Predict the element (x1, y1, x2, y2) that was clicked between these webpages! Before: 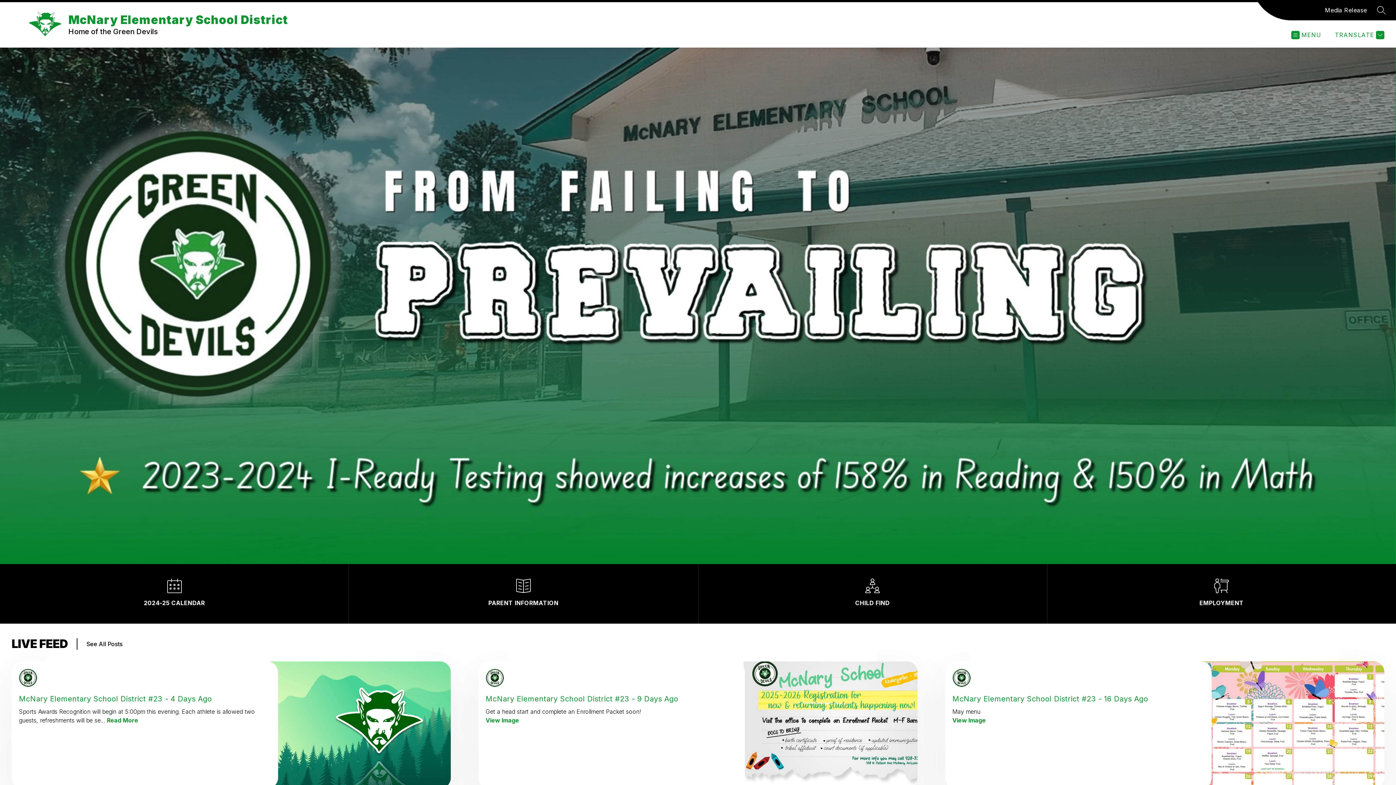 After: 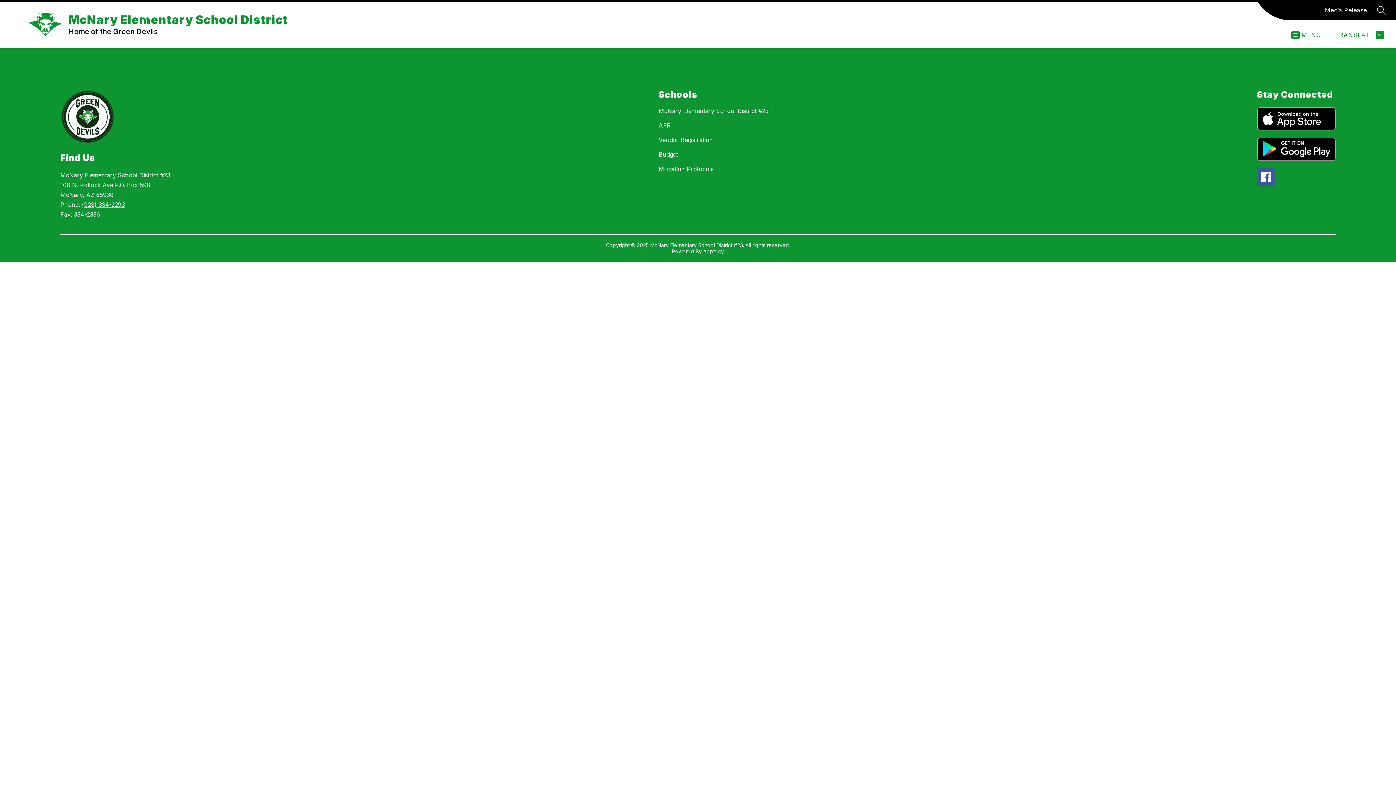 Action: bbox: (851, 564, 894, 623) label: CHILD FIND